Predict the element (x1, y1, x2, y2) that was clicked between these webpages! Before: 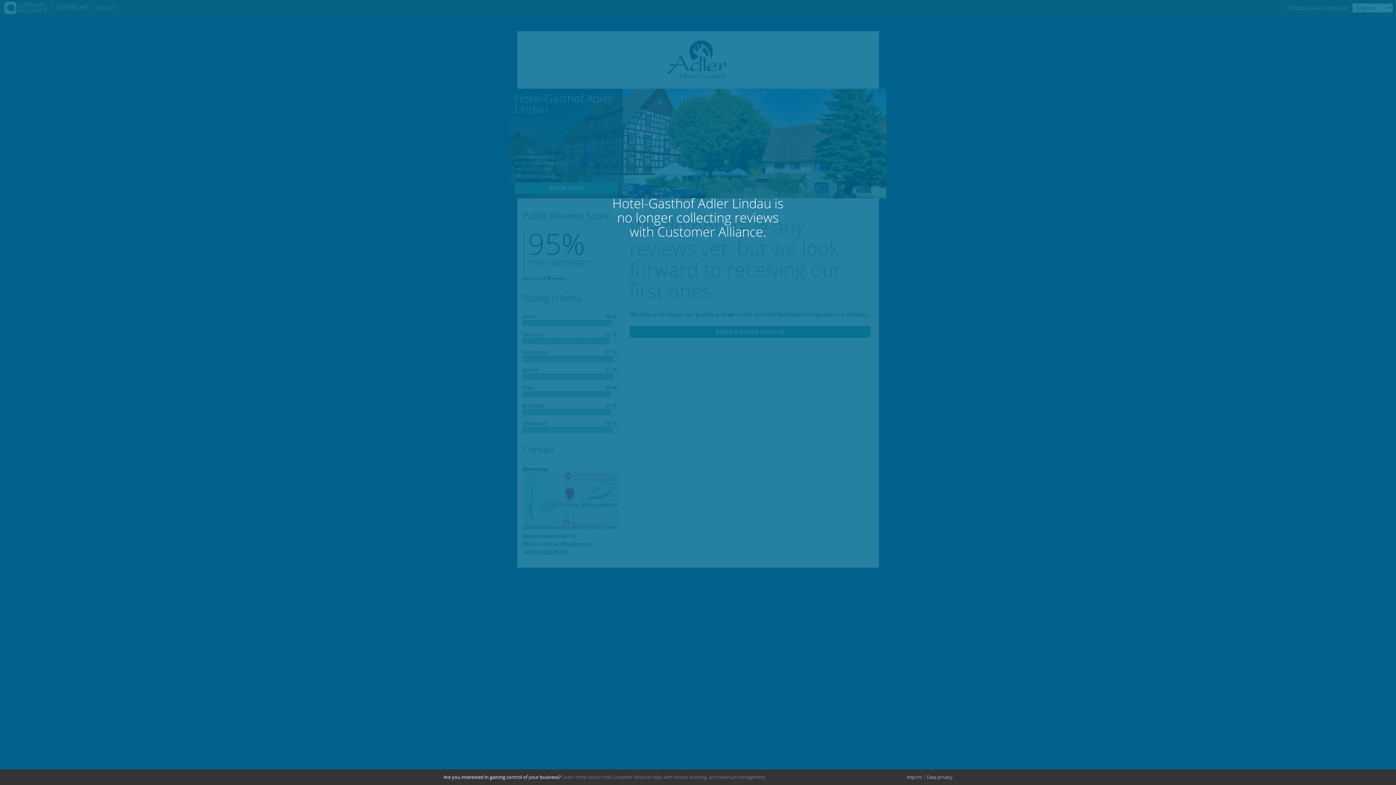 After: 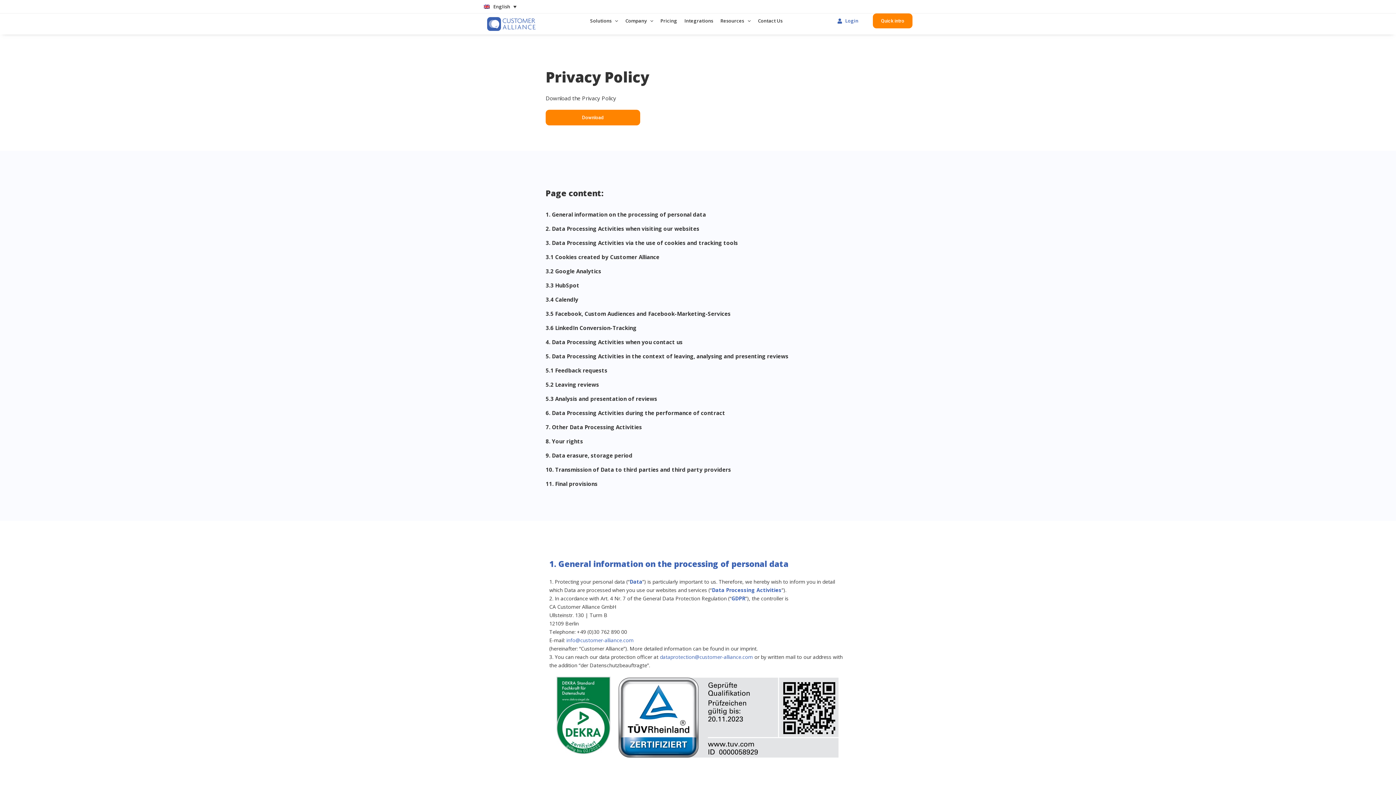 Action: bbox: (926, 774, 952, 780) label: Data privacy